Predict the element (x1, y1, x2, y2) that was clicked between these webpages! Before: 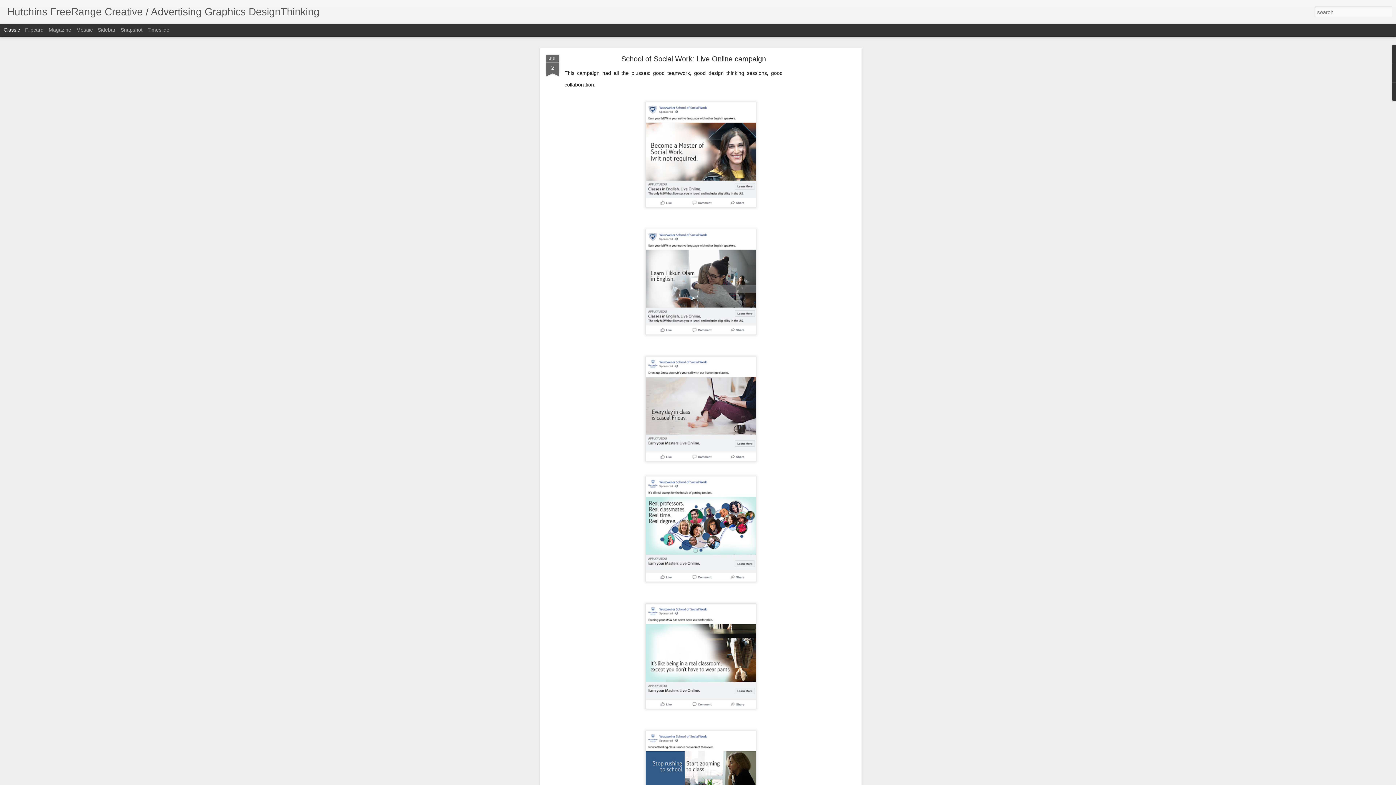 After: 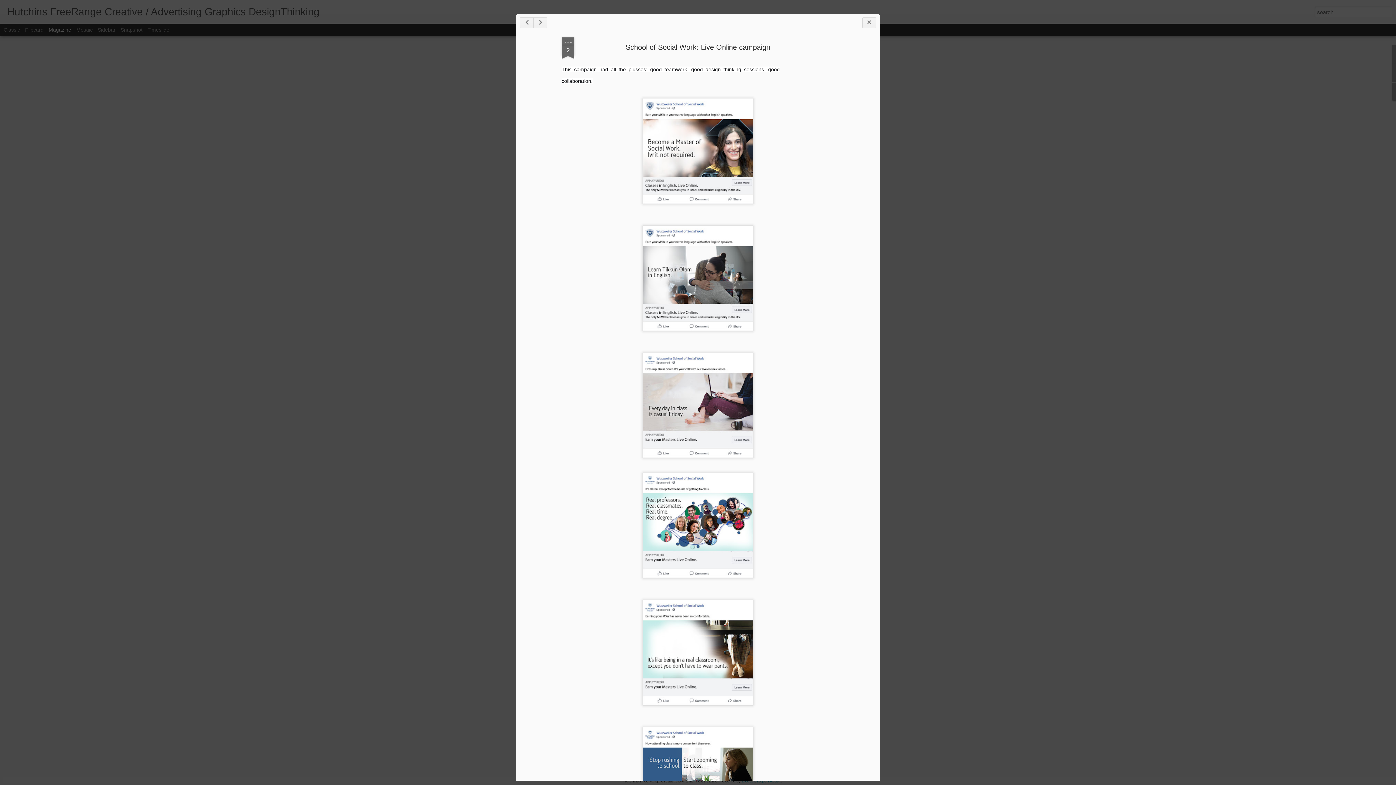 Action: label: Magazine bbox: (48, 26, 71, 32)